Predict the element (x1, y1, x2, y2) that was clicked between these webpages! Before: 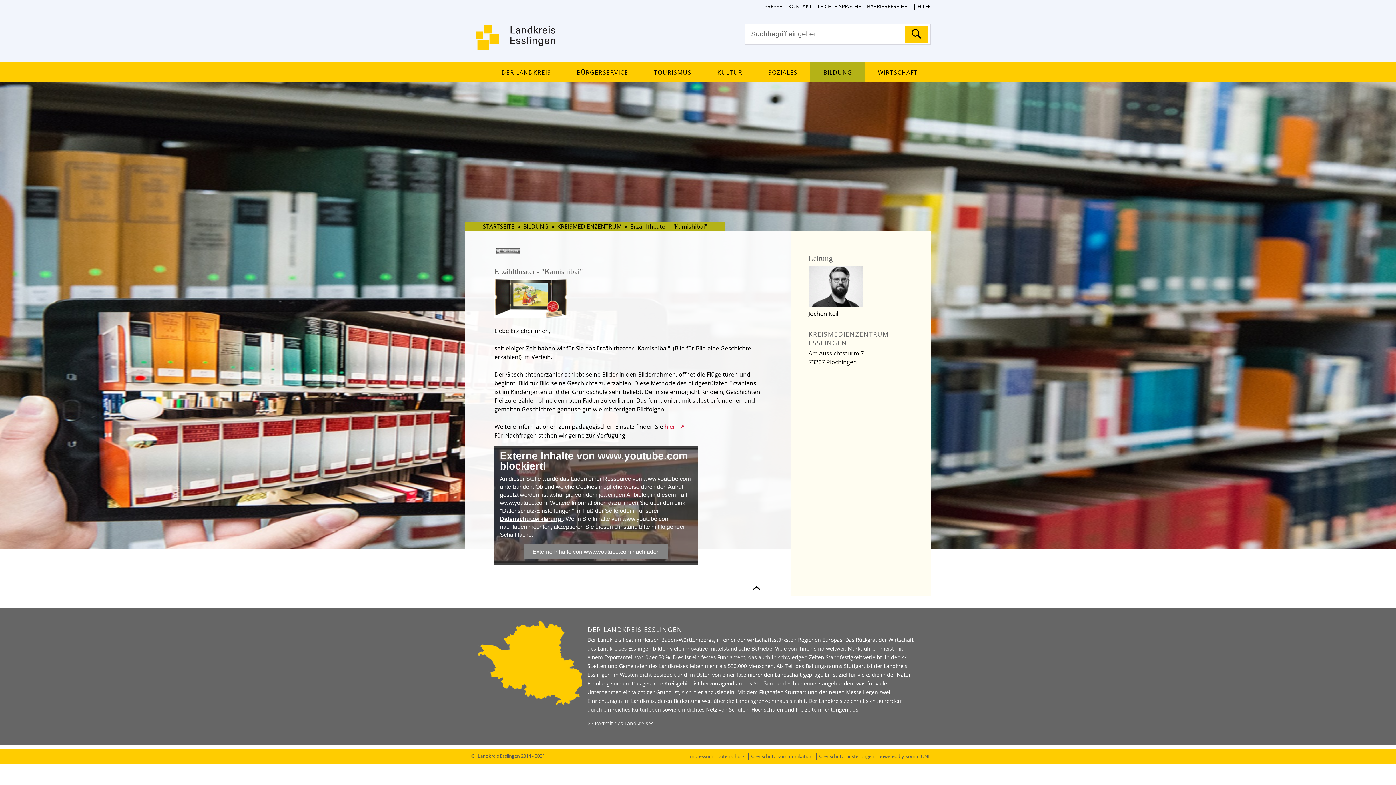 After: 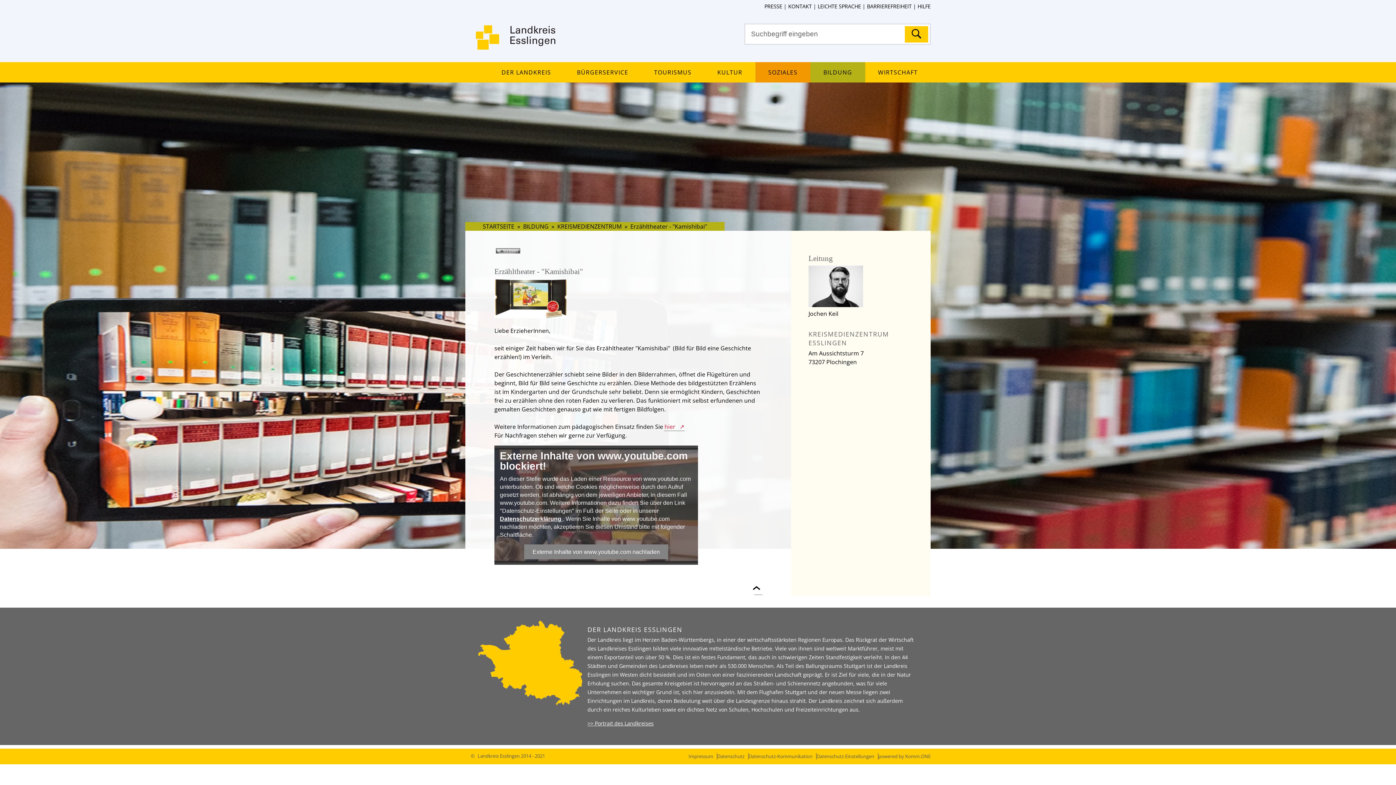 Action: bbox: (755, 62, 810, 82) label: Soziales